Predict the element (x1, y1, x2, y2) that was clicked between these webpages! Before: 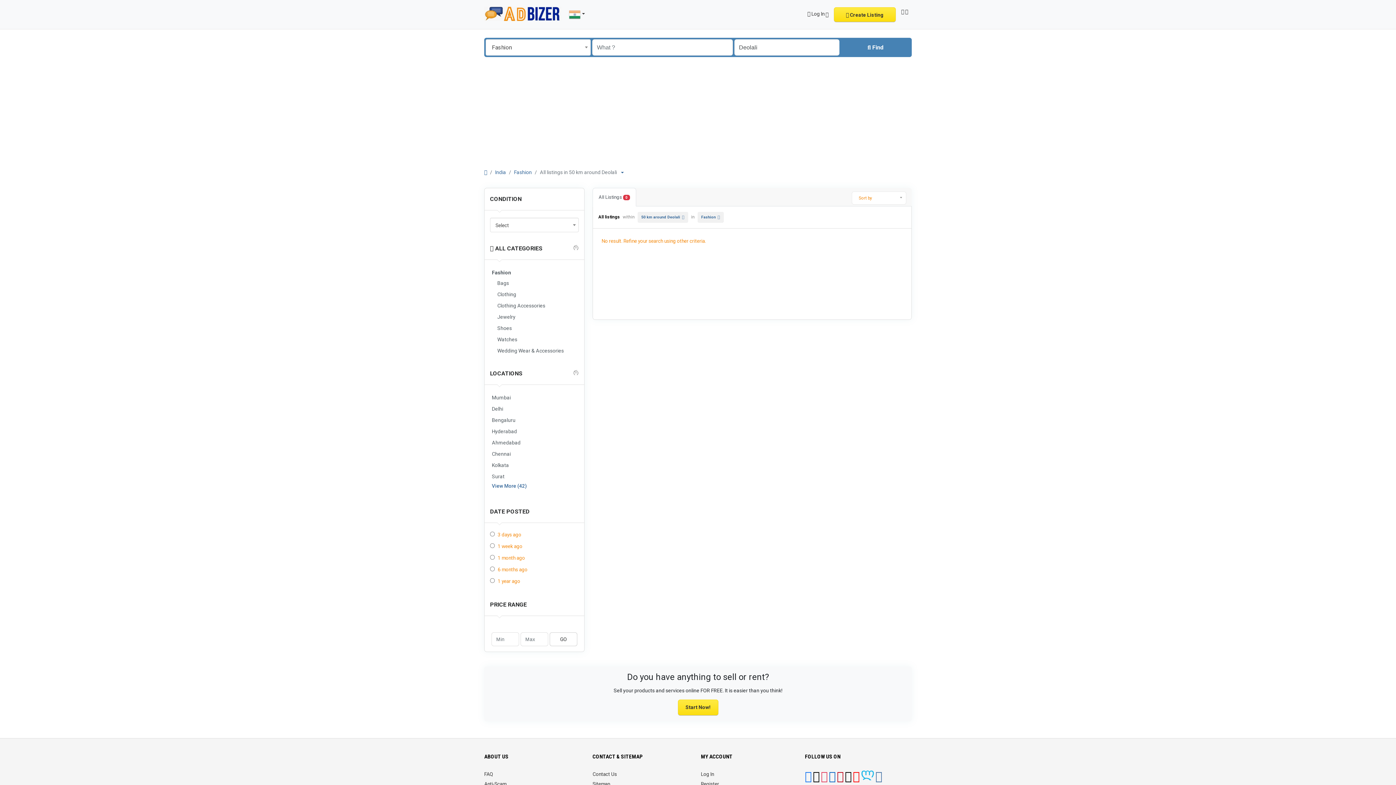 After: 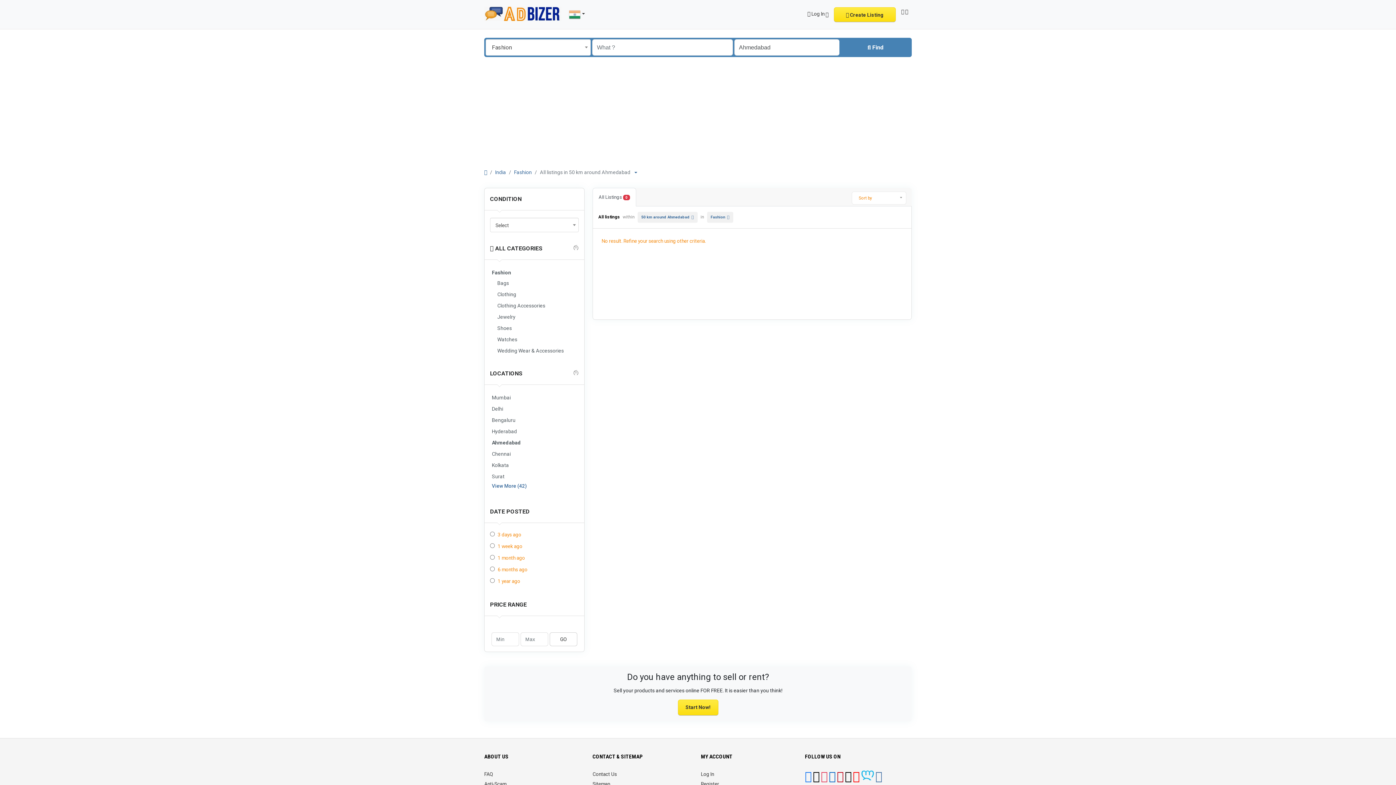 Action: bbox: (490, 438, 578, 448) label: Ahmedabad